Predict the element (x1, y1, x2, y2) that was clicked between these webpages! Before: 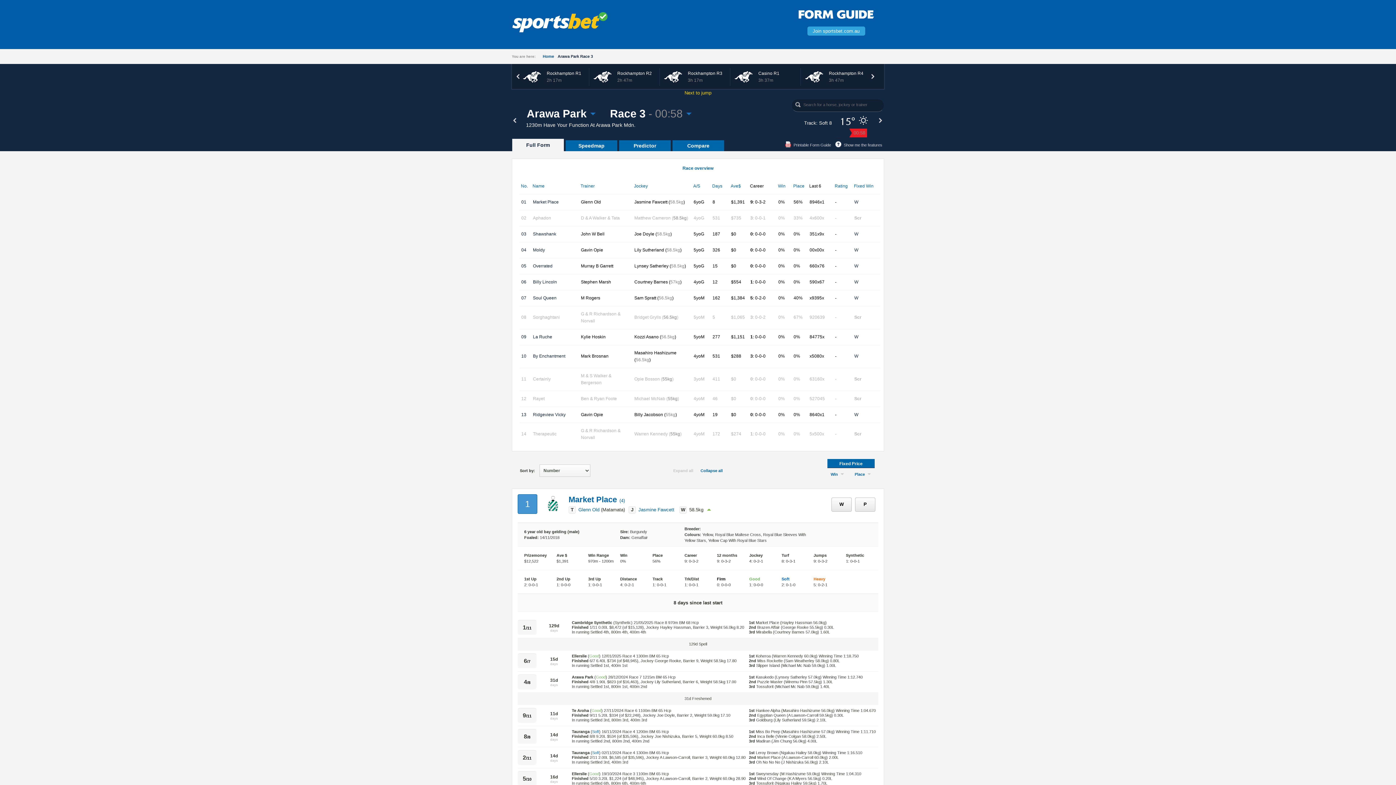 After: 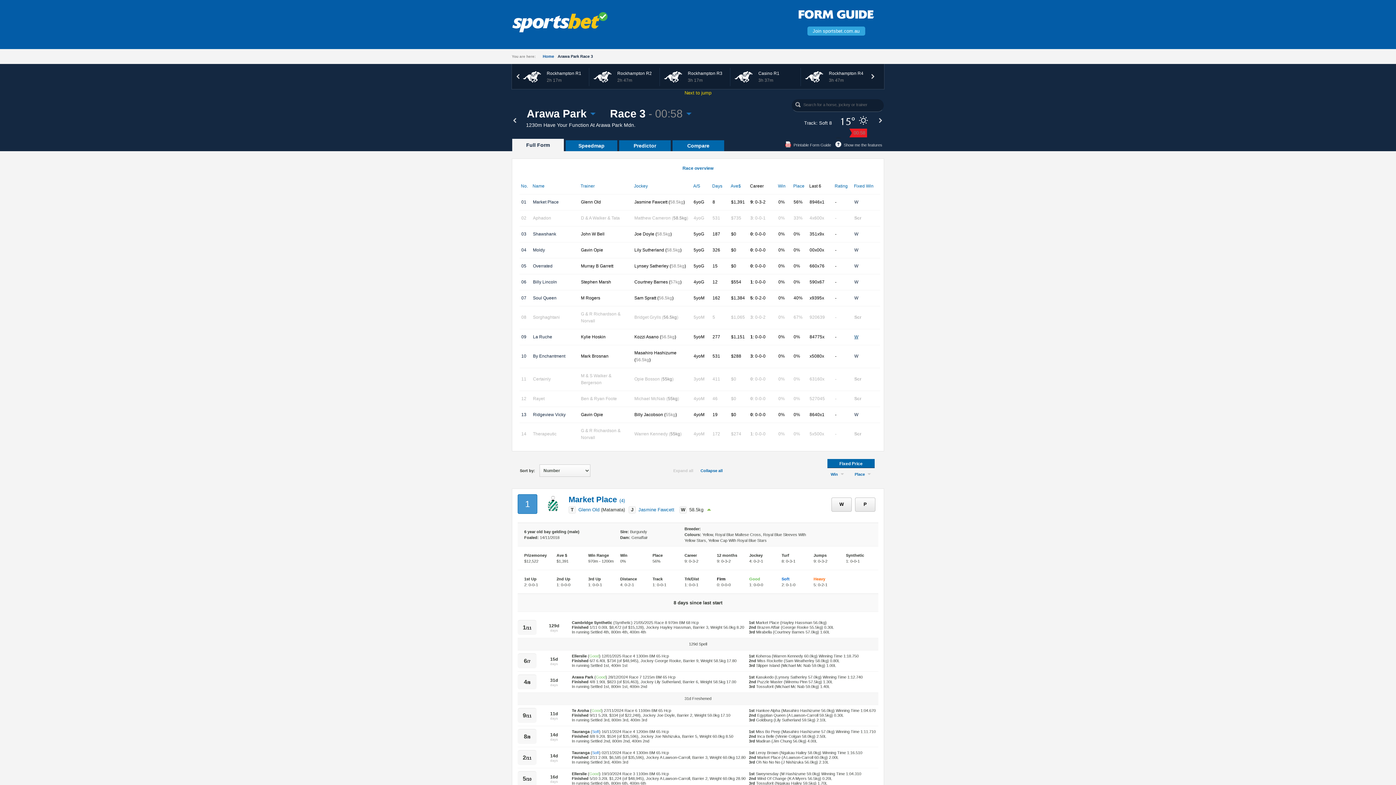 Action: bbox: (854, 334, 858, 339) label: W